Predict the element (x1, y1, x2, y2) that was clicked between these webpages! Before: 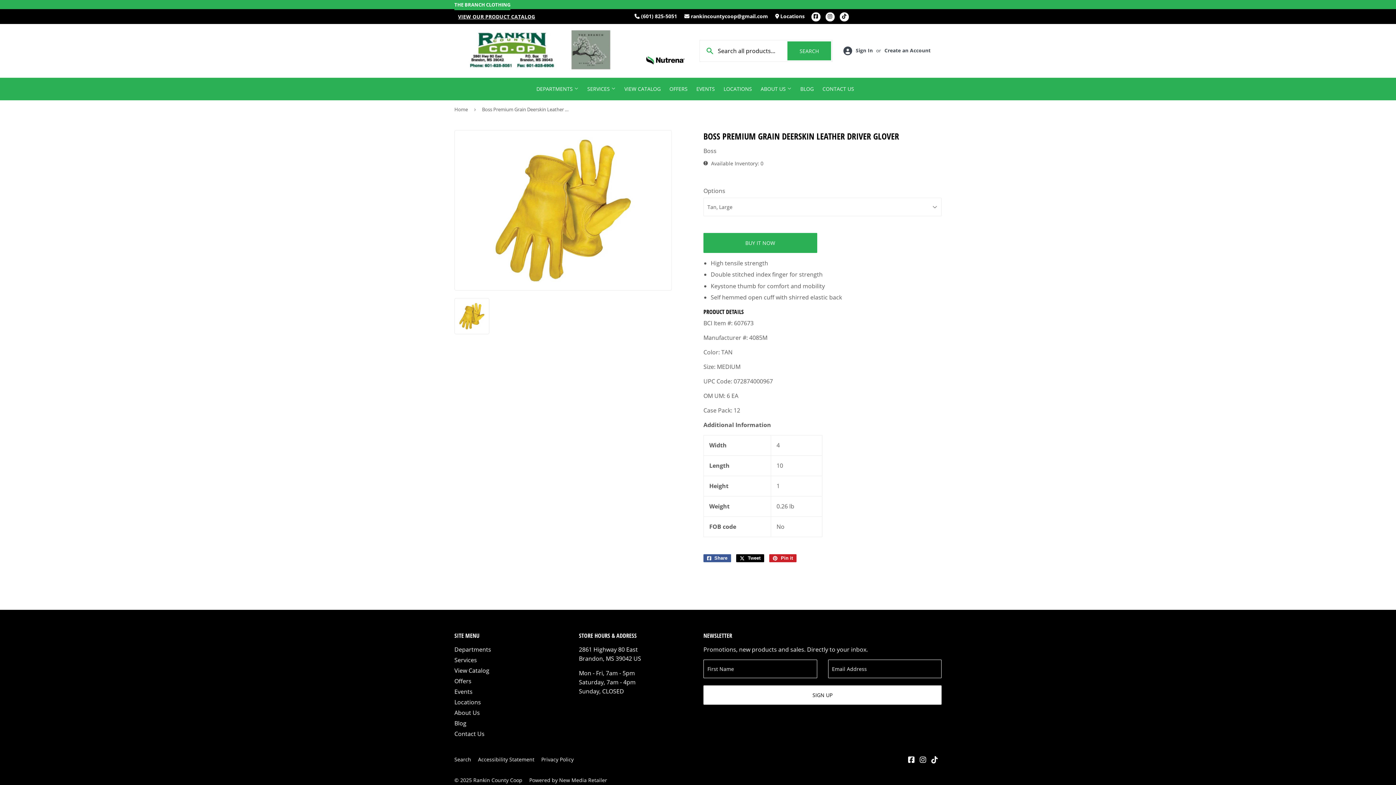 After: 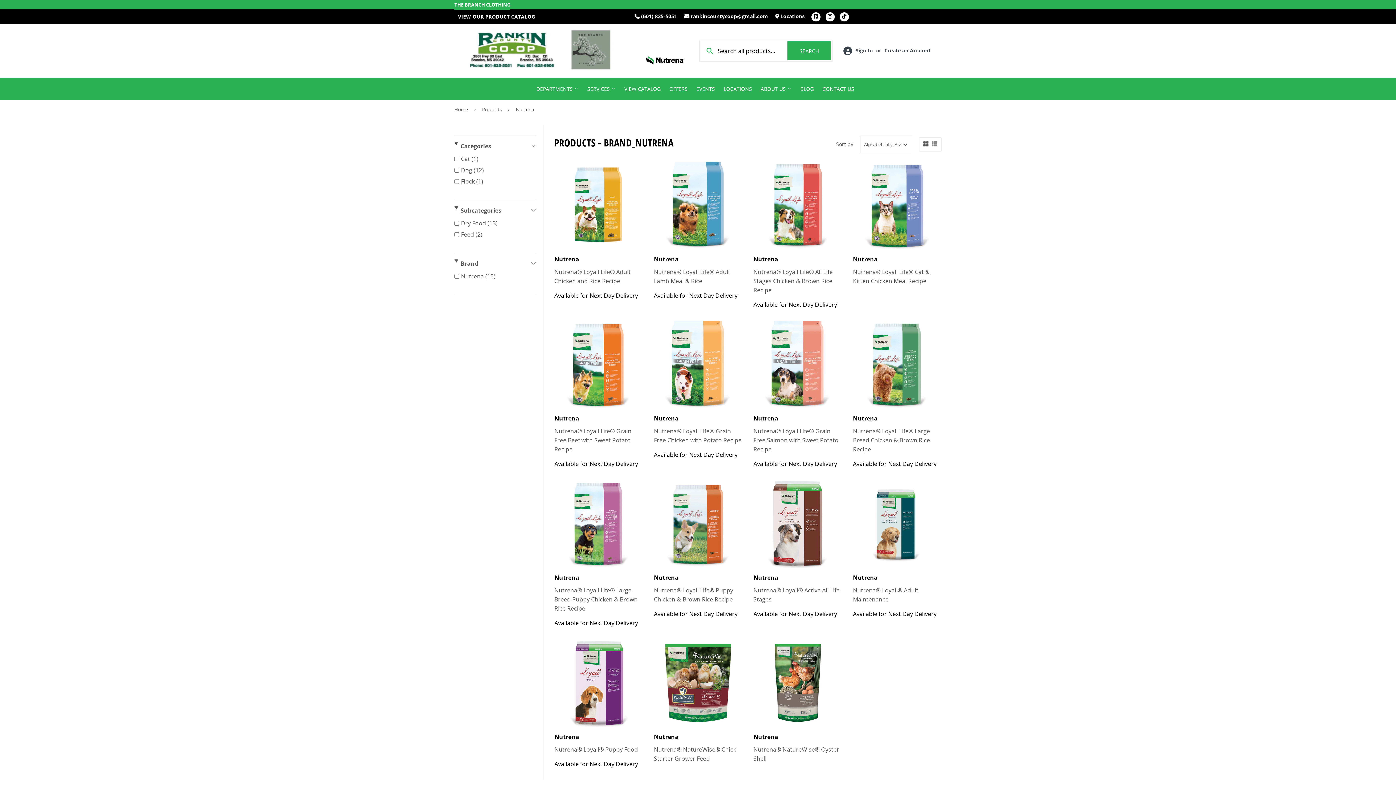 Action: bbox: (642, 49, 688, 71)